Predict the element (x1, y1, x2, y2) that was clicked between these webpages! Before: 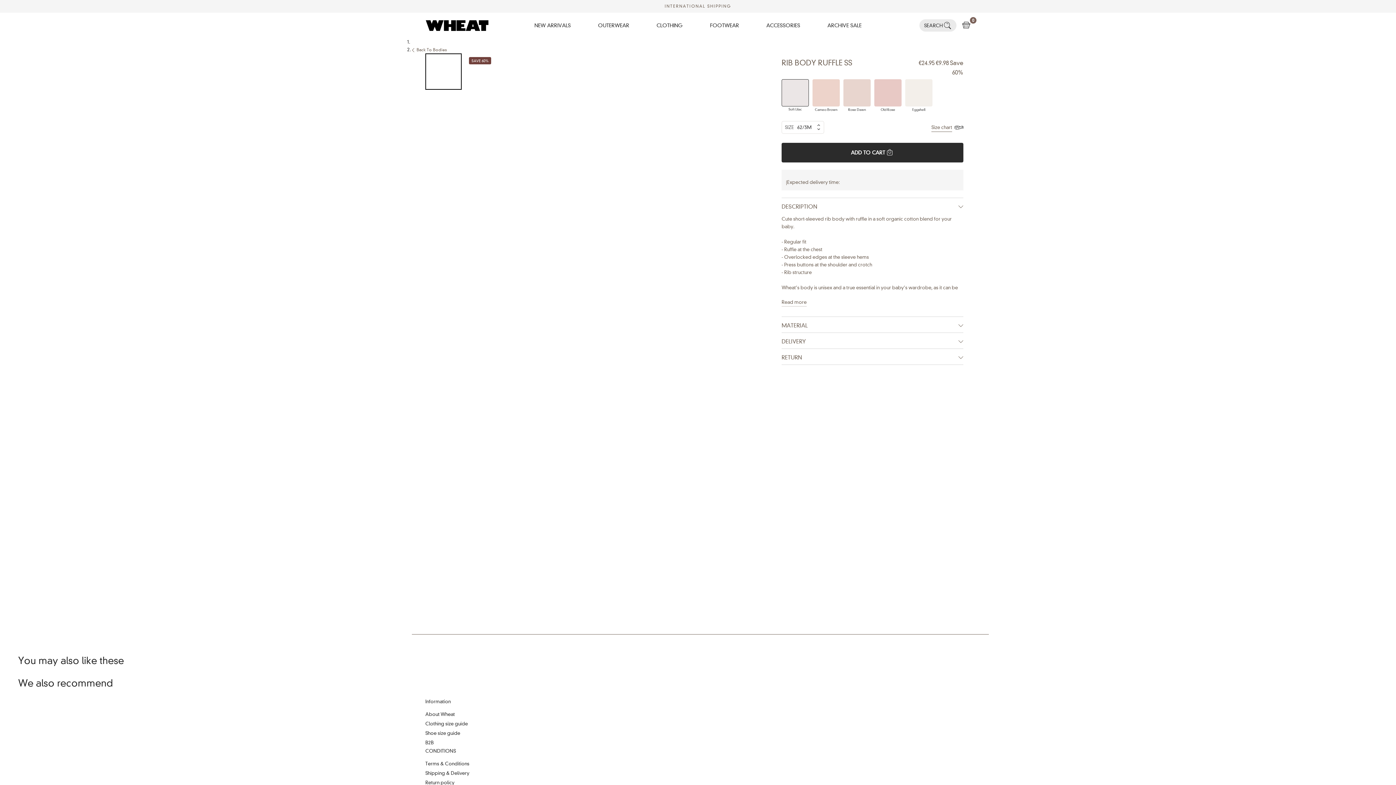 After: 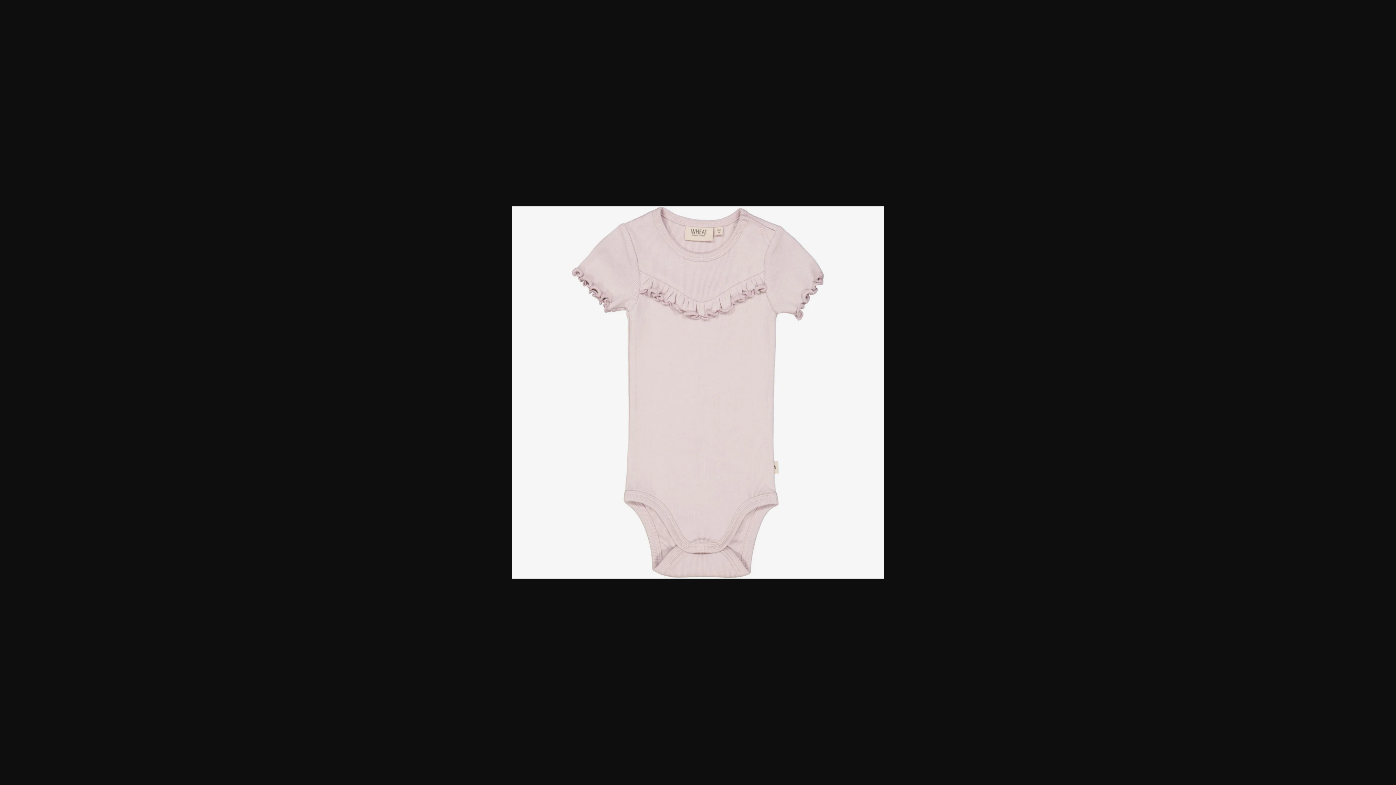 Action: bbox: (425, 53, 461, 89)